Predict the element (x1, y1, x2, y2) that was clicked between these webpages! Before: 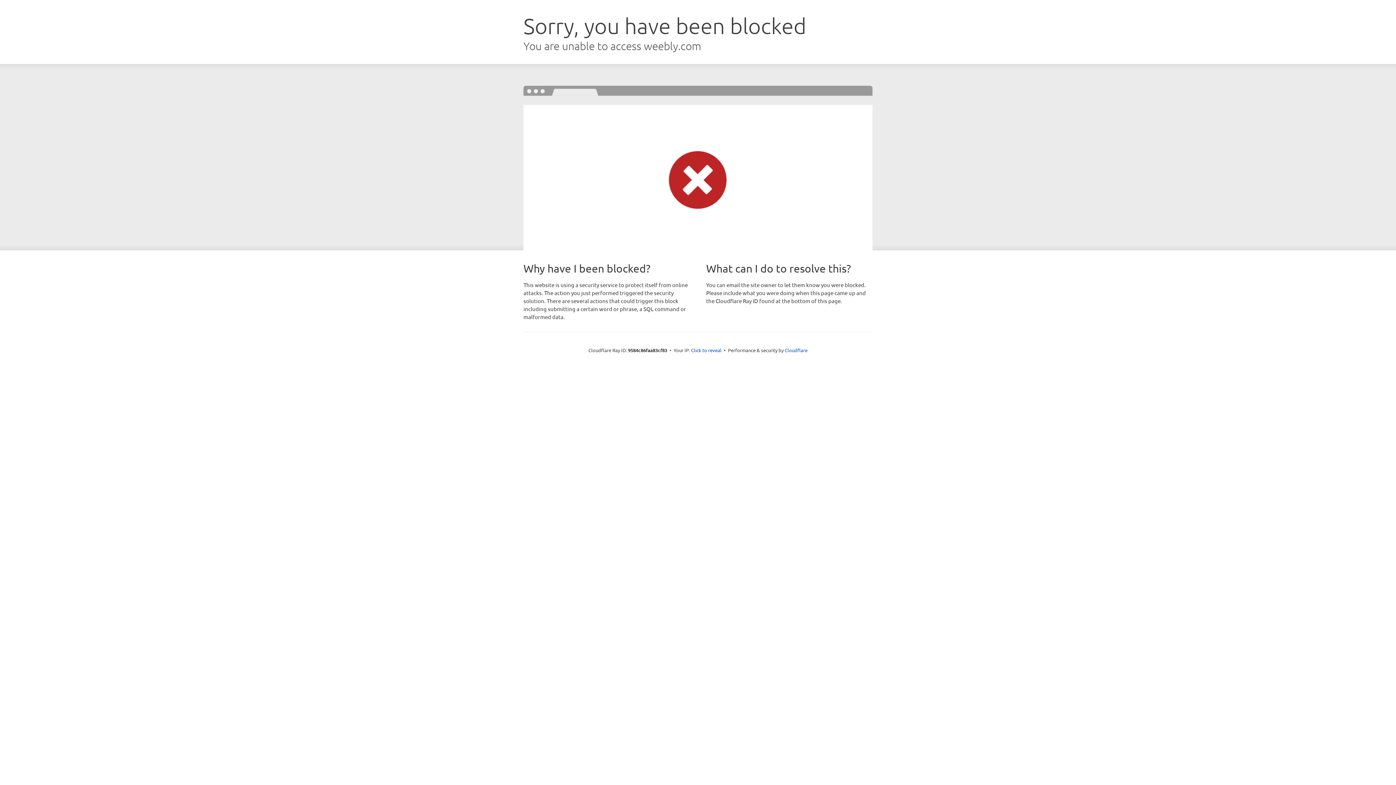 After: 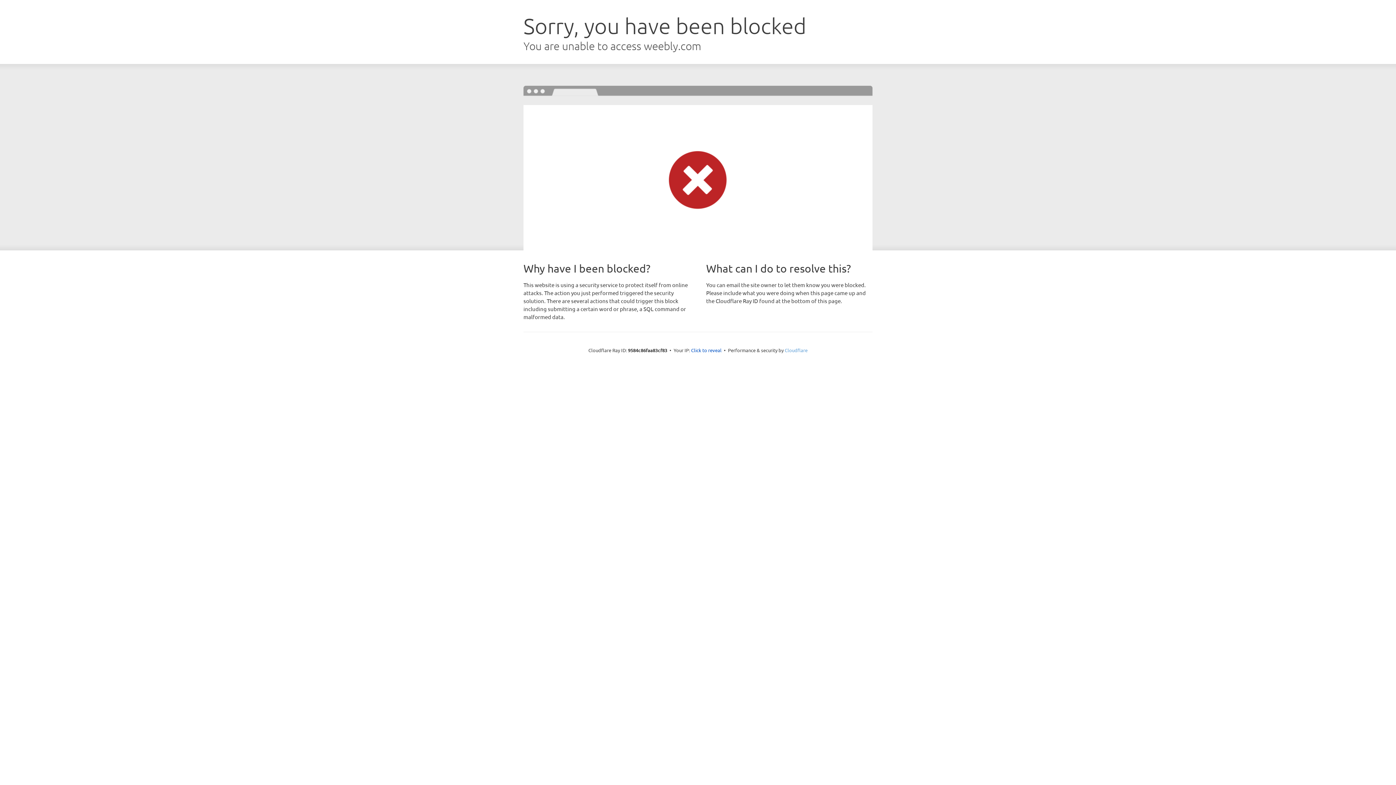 Action: bbox: (784, 347, 807, 353) label: Cloudflare